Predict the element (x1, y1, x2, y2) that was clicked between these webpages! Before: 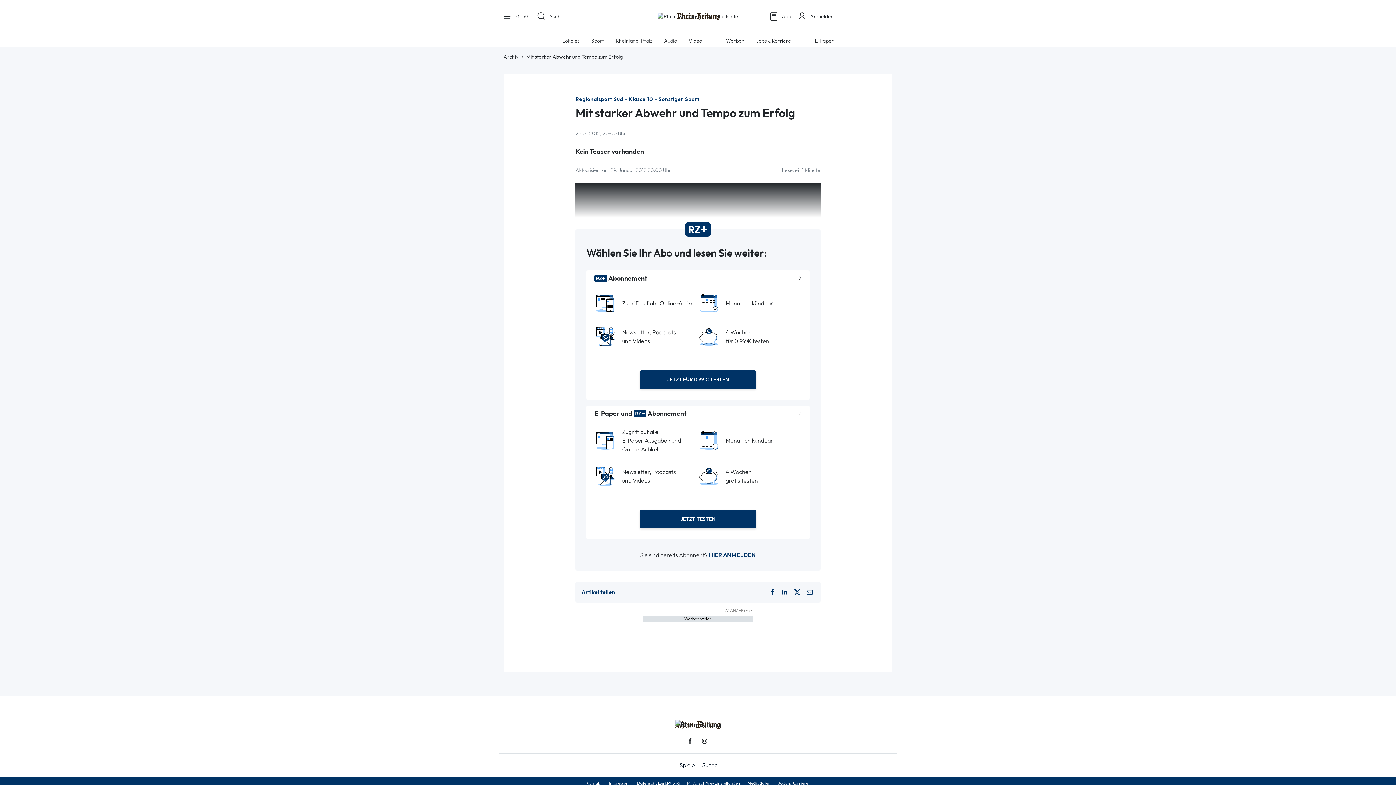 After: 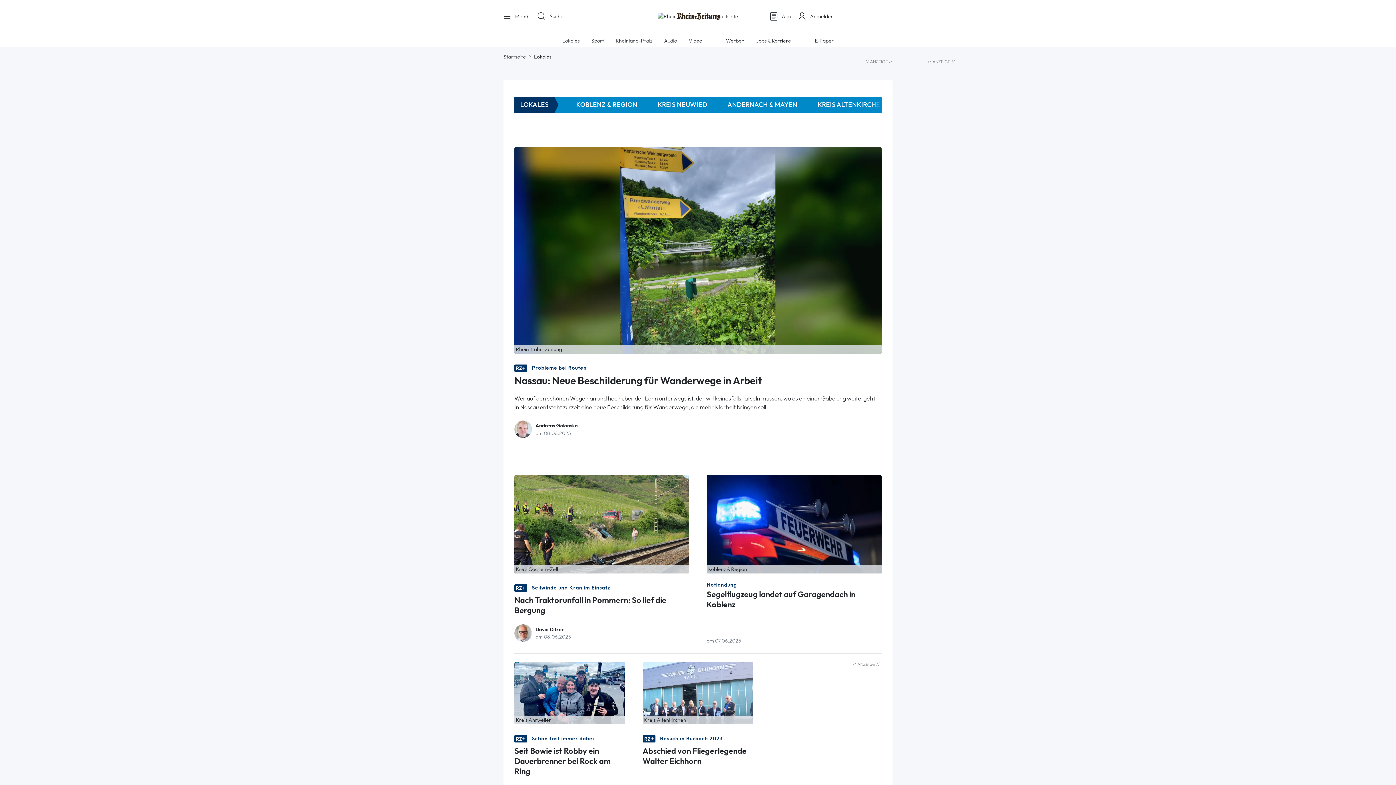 Action: label: Lokales bbox: (562, 37, 579, 43)